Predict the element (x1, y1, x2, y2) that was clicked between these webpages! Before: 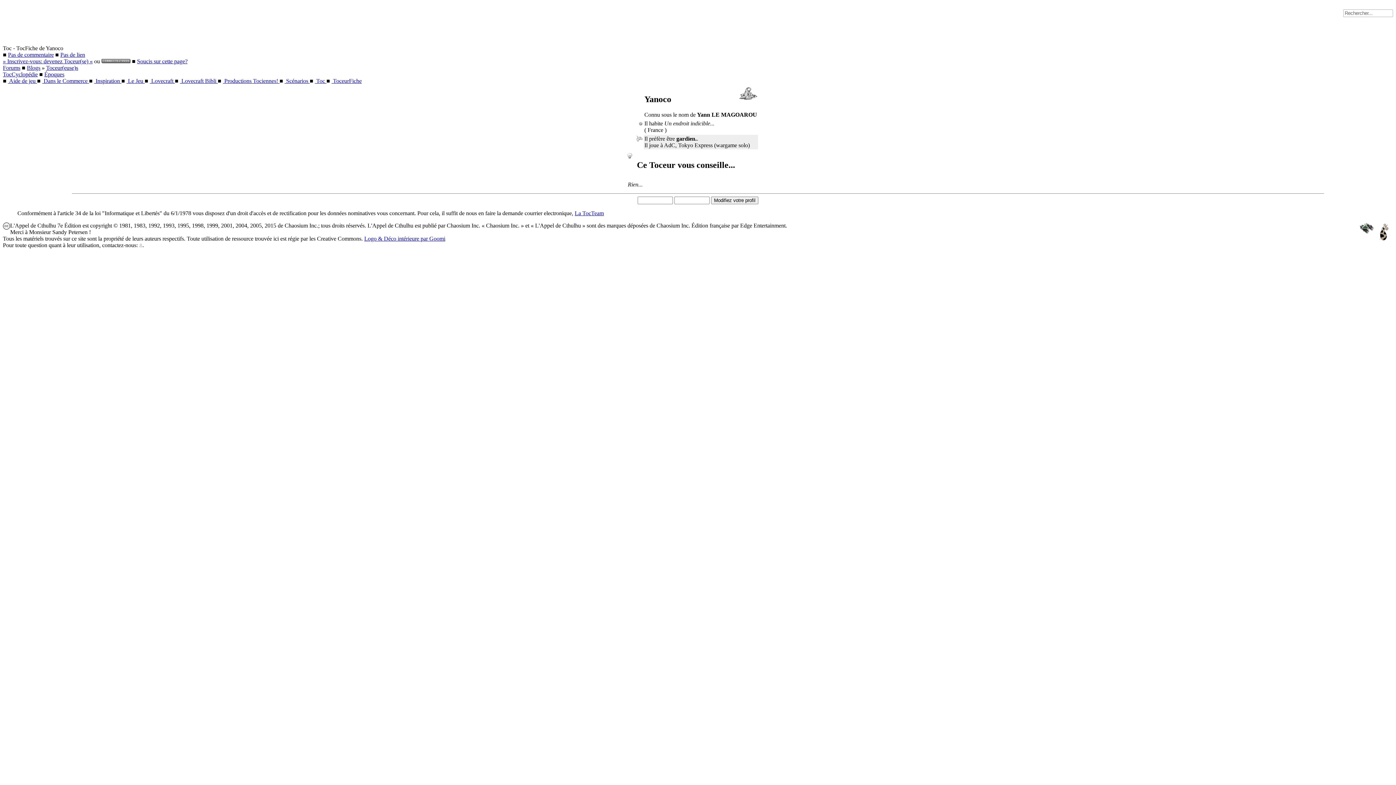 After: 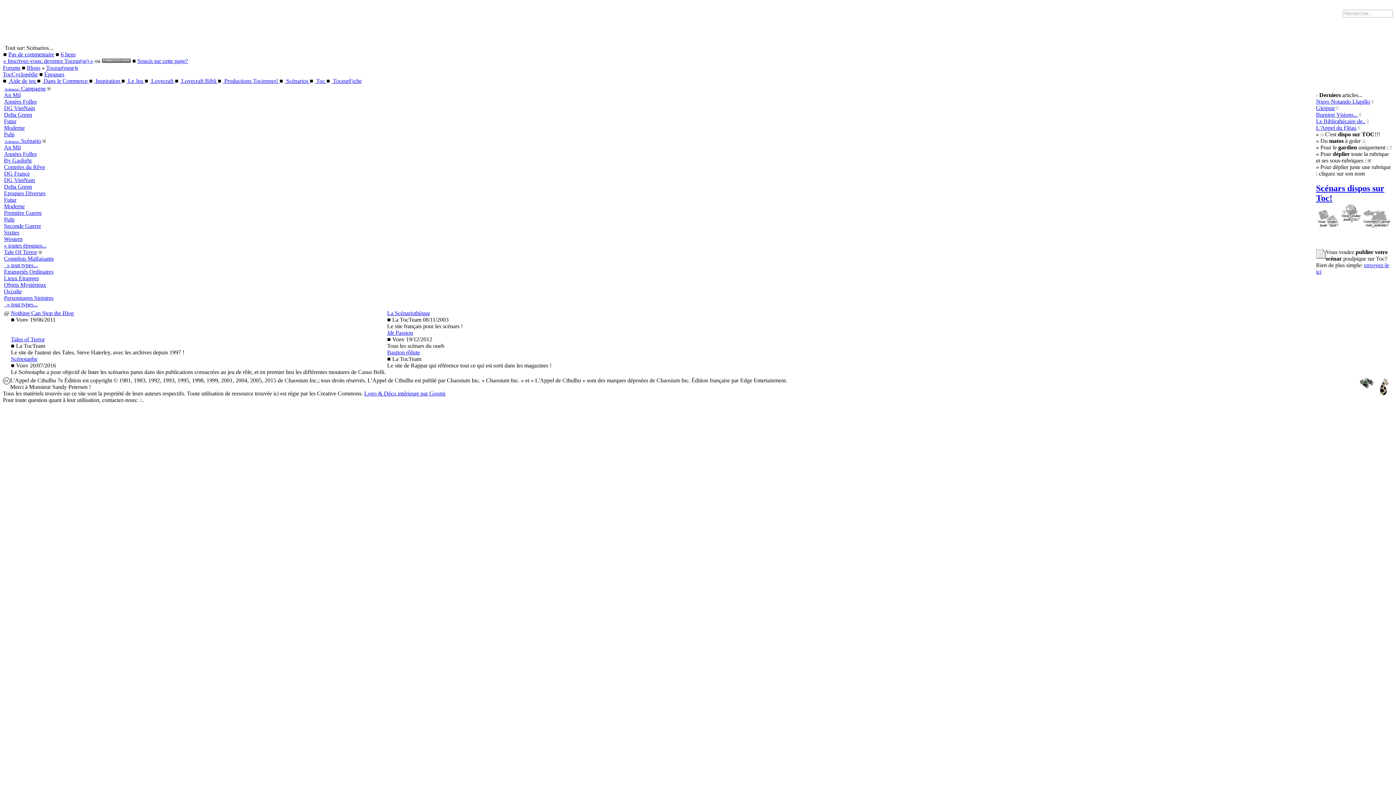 Action: label:  Scénarios  bbox: (284, 77, 309, 84)